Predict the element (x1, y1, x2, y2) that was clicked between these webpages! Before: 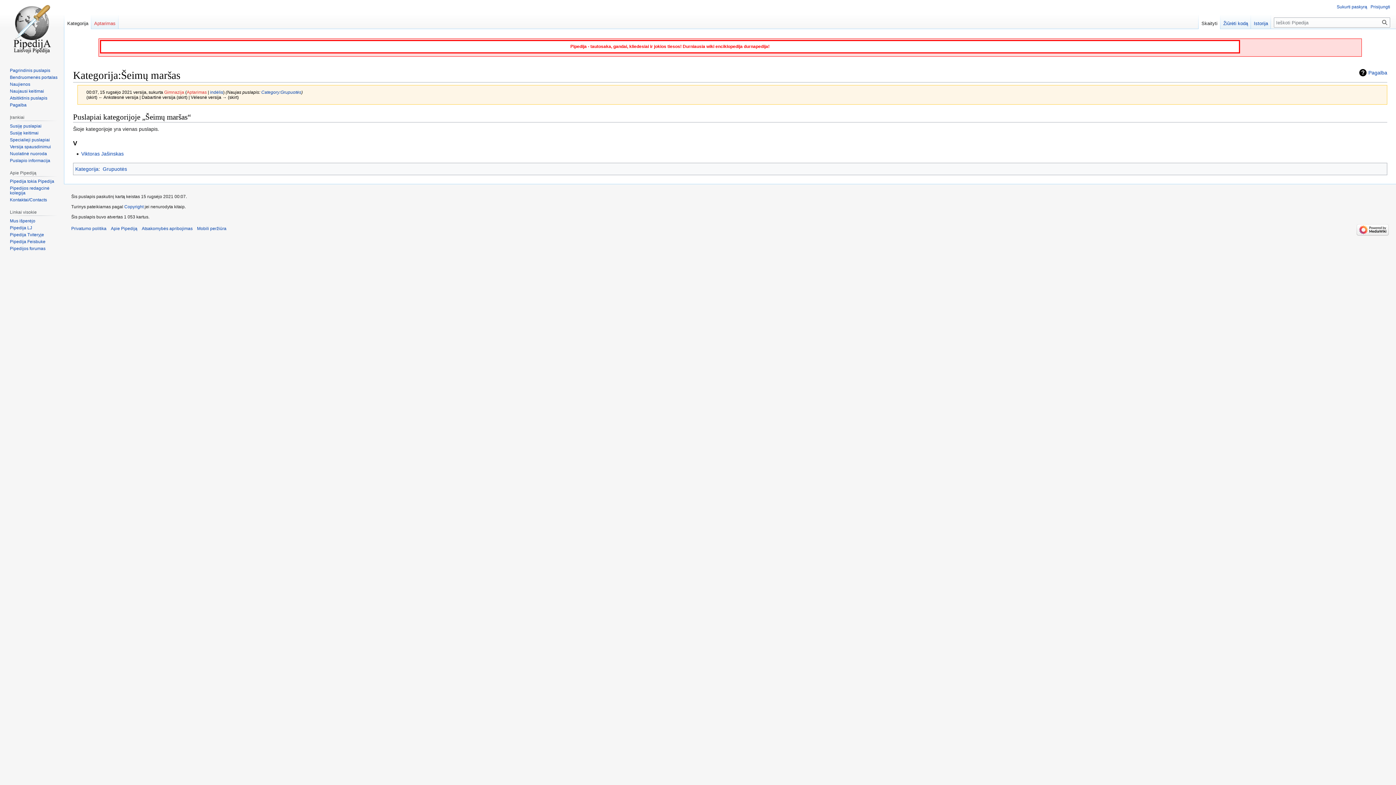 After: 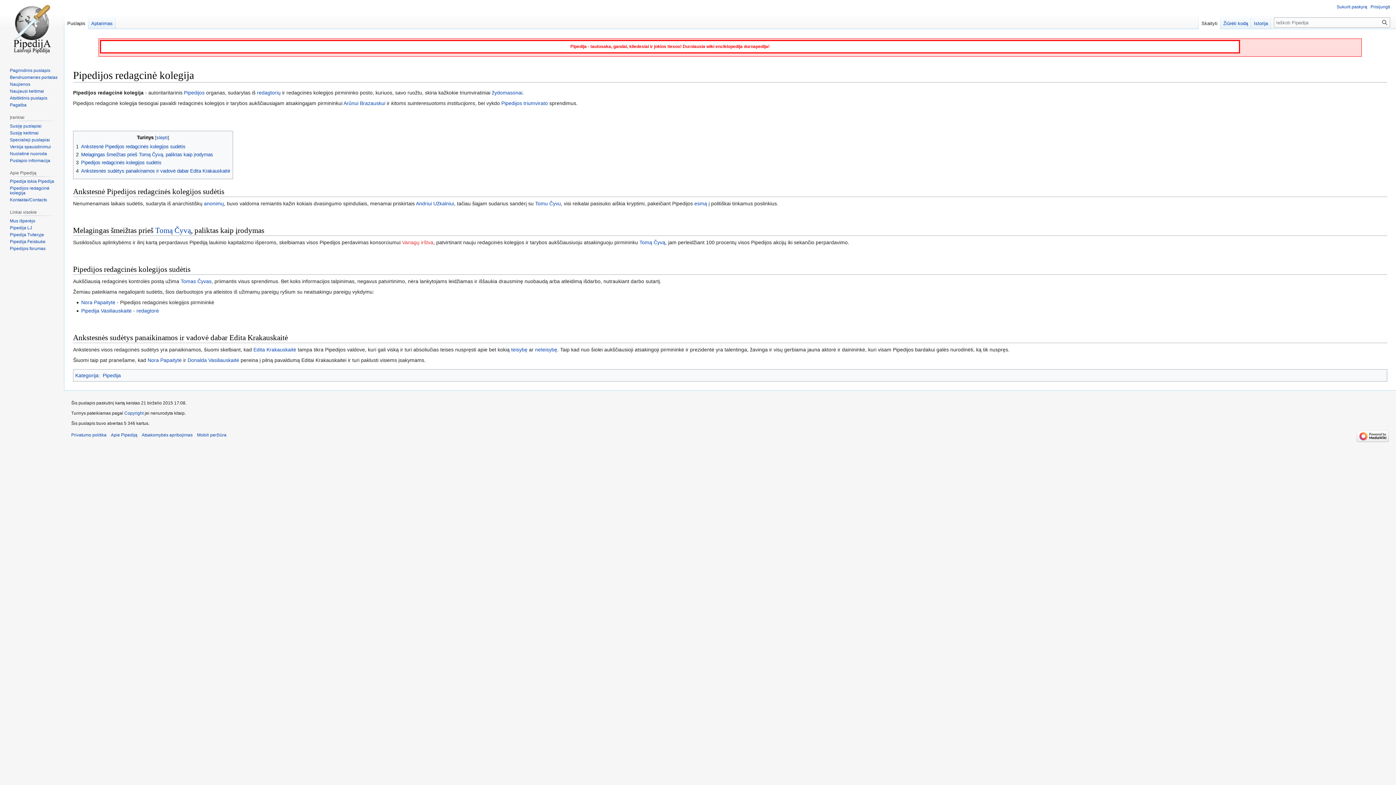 Action: label: Pipedijos redagcinė kolegija bbox: (9, 185, 49, 195)